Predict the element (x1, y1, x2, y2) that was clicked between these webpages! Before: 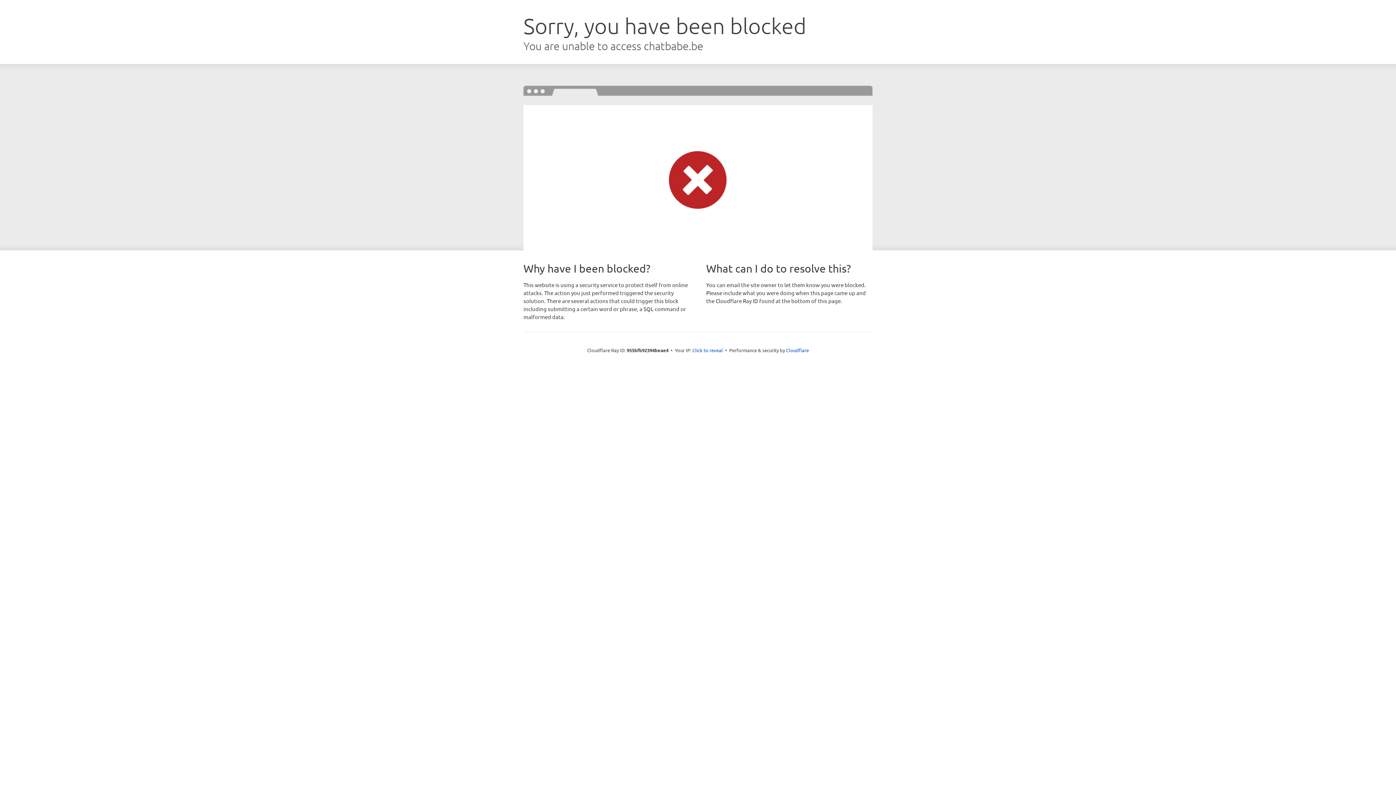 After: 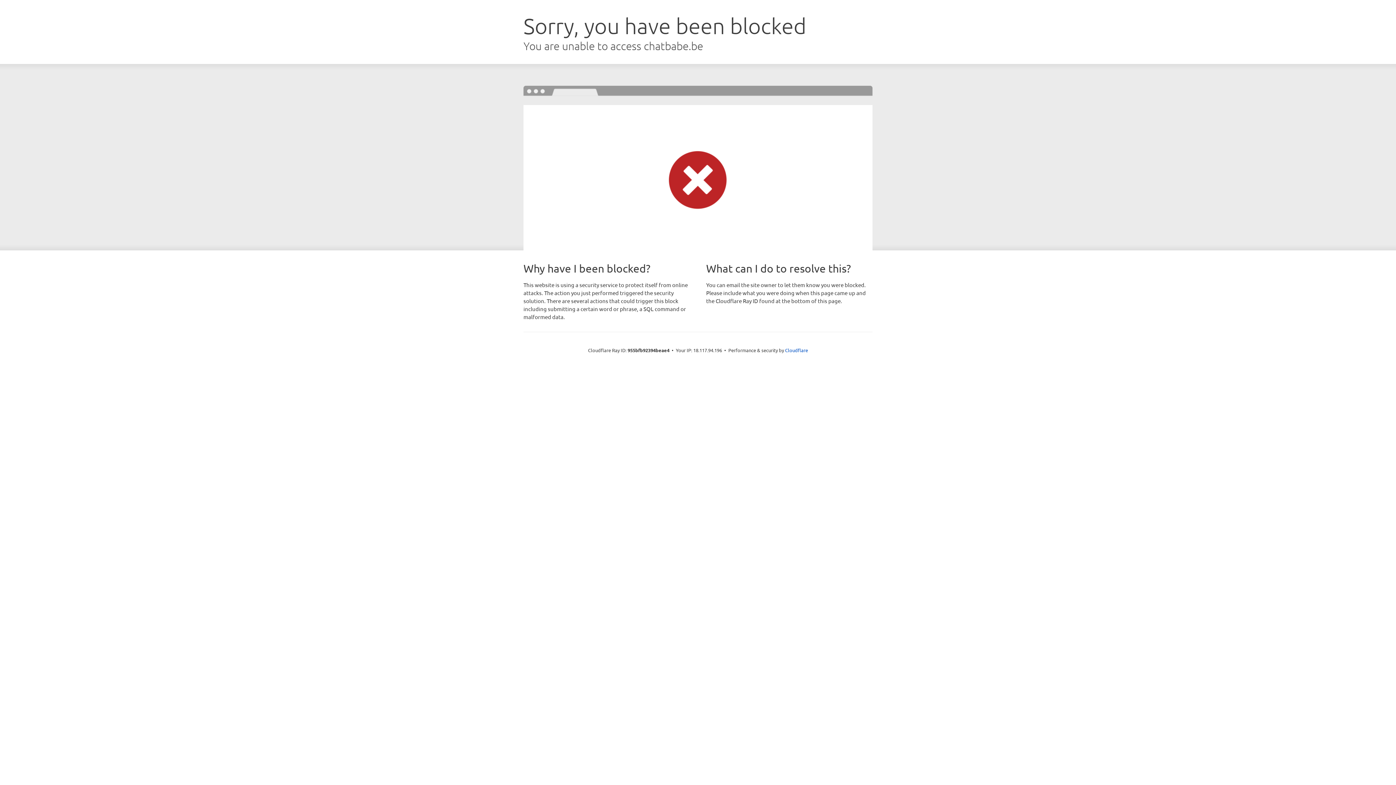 Action: label: Click to reveal bbox: (692, 346, 723, 353)